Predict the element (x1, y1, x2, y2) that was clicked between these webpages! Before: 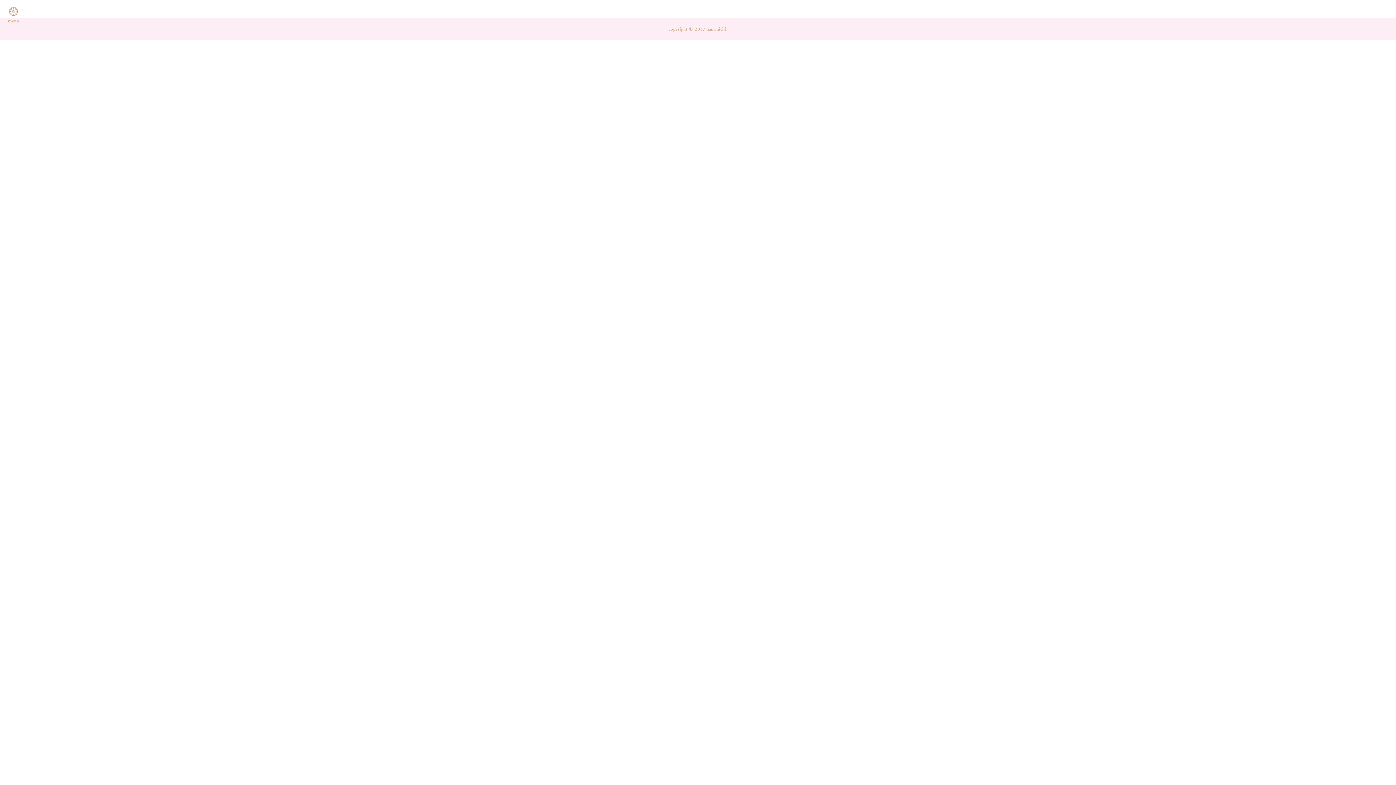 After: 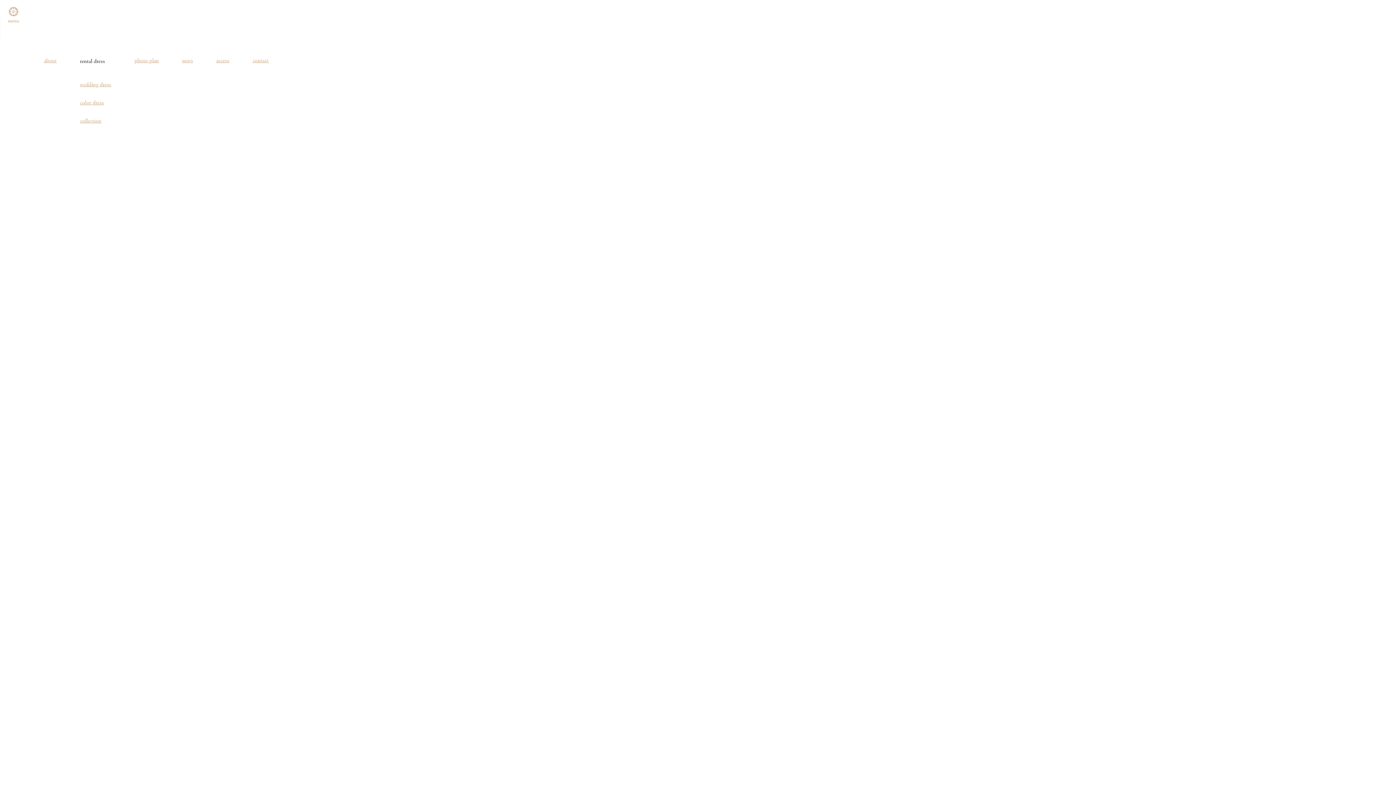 Action: label: Toggle navigation bbox: (5, 3, 25, 26)